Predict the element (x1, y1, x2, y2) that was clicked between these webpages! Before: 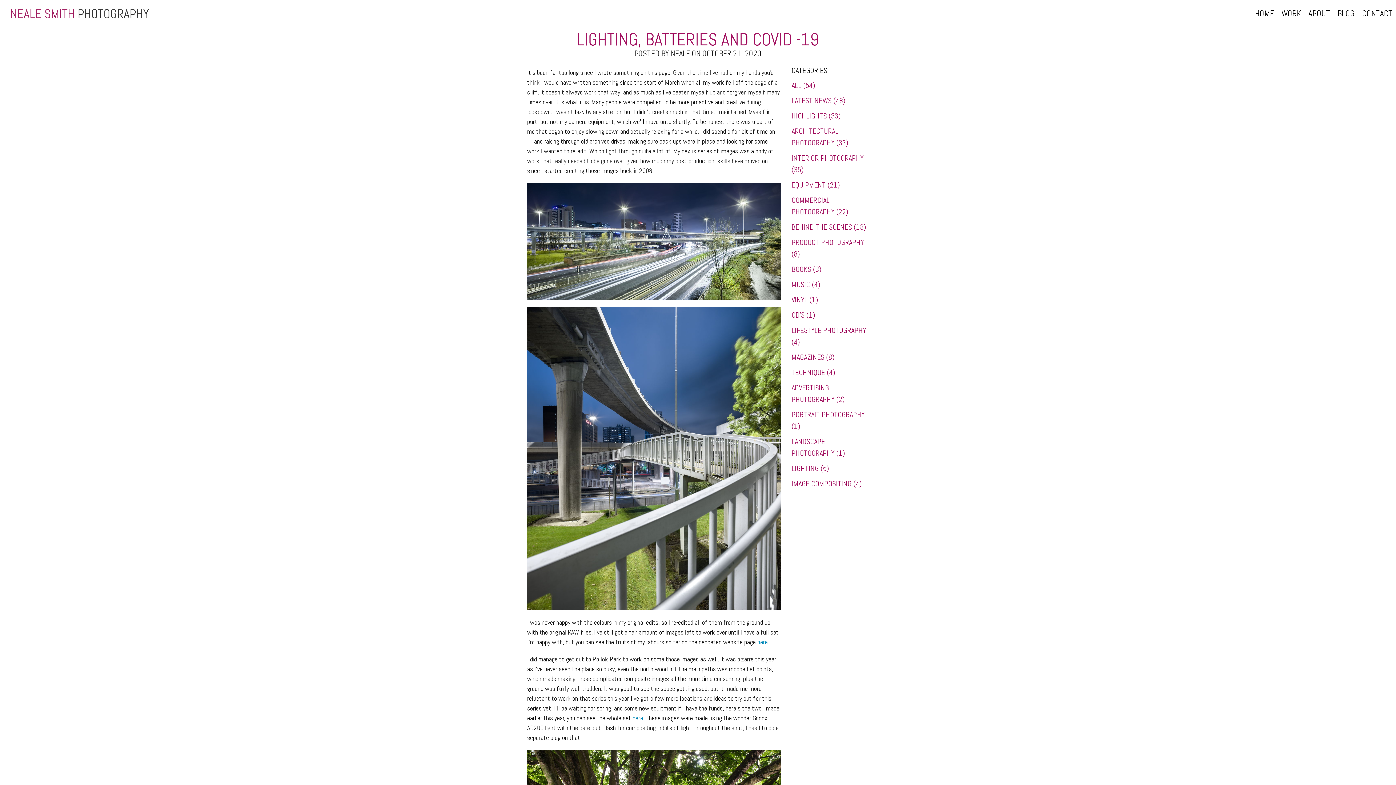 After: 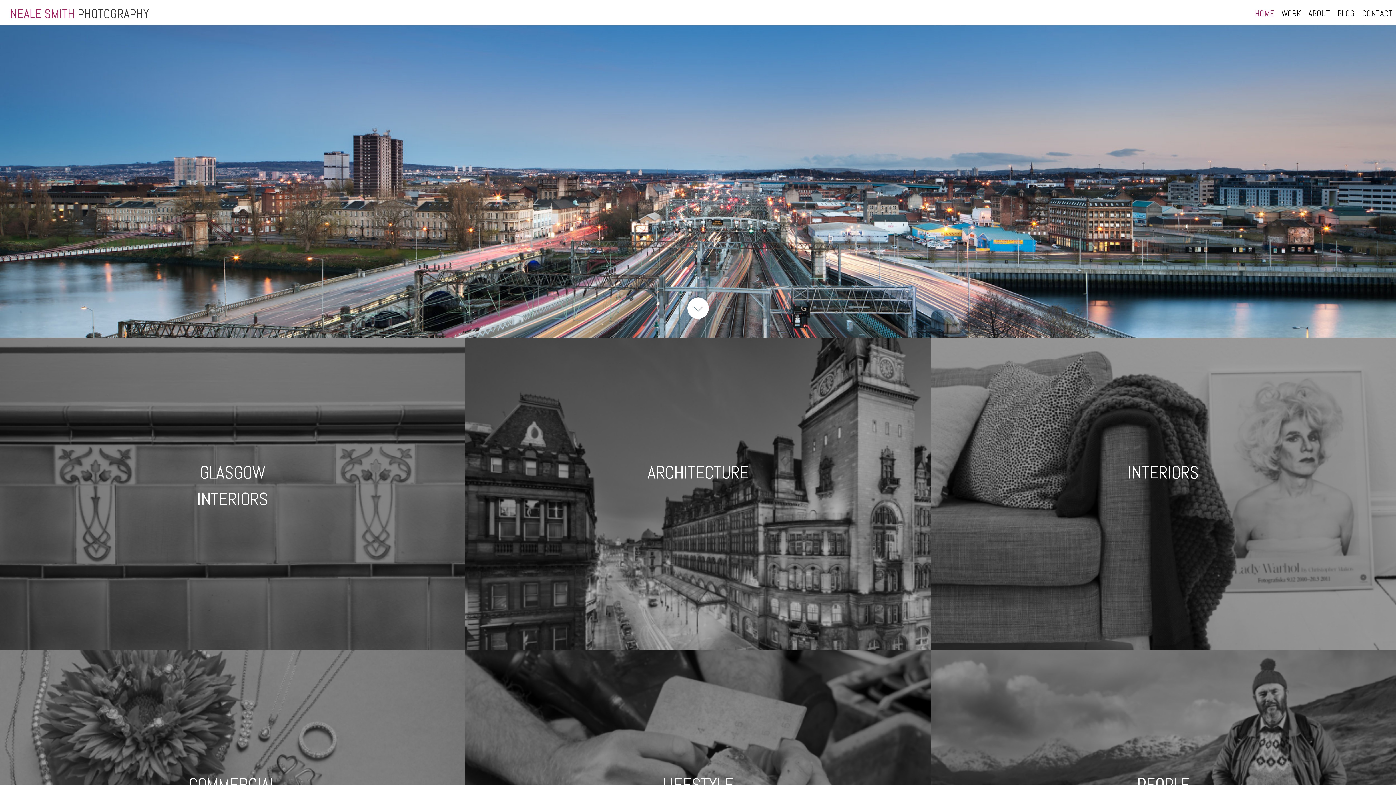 Action: bbox: (0, 6, 149, 13)